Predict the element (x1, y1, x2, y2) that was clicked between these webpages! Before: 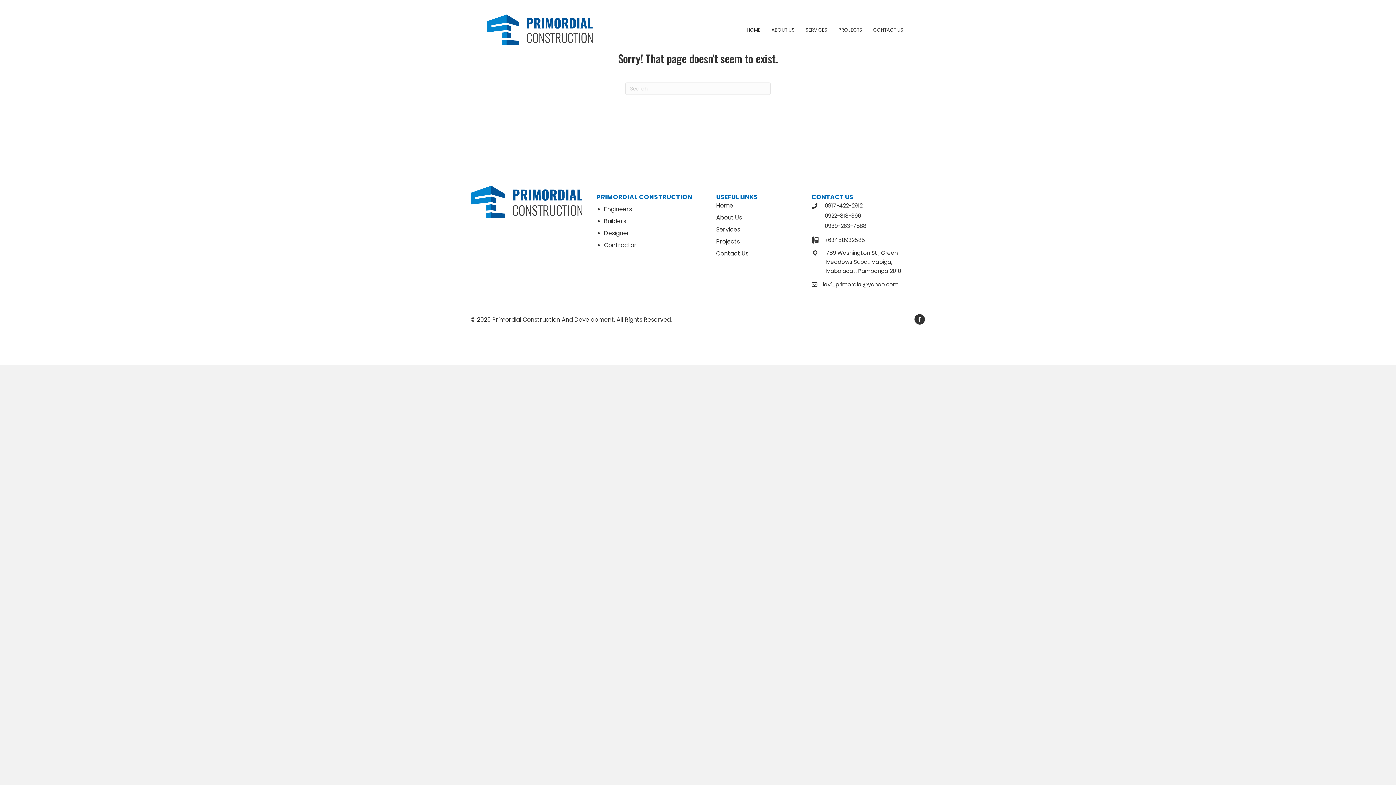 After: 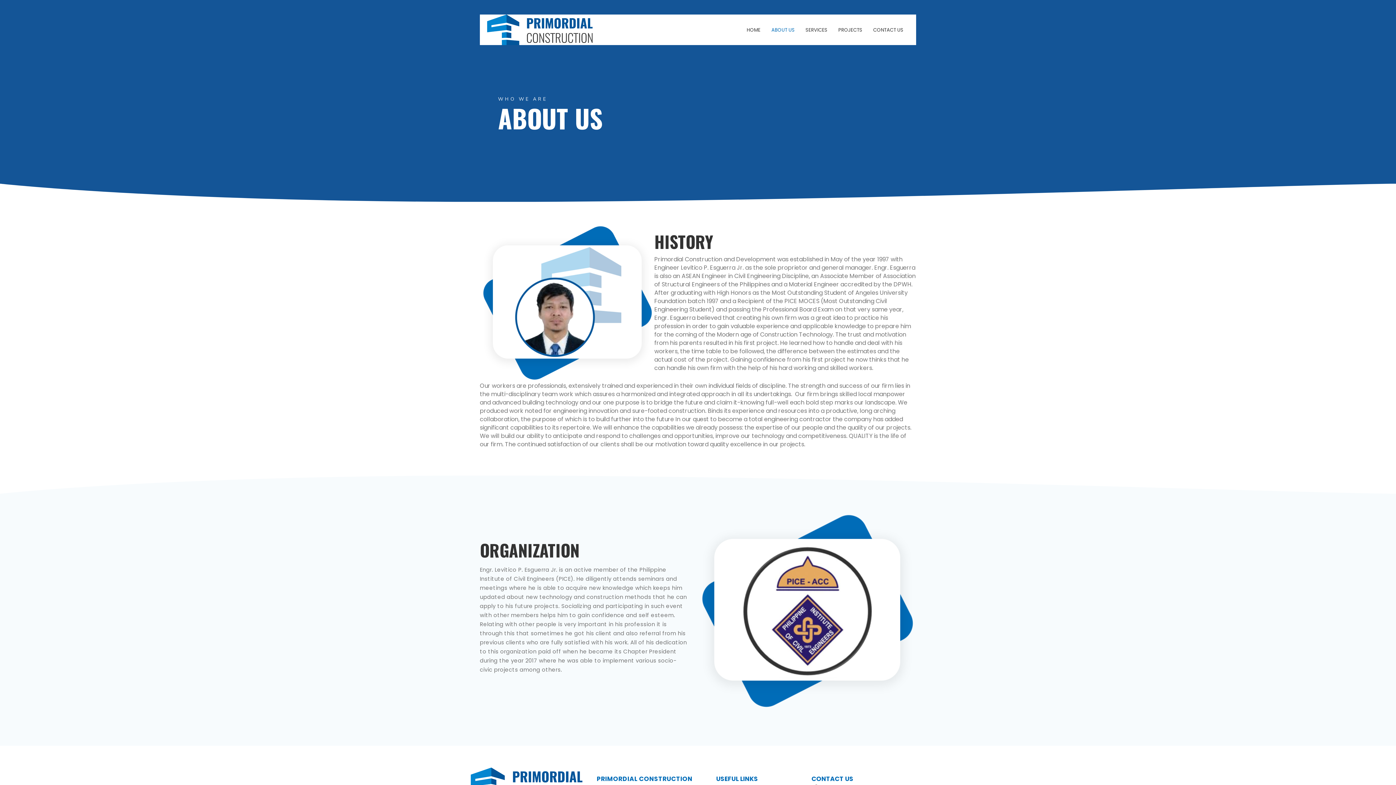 Action: bbox: (768, 23, 798, 35) label: ABOUT US